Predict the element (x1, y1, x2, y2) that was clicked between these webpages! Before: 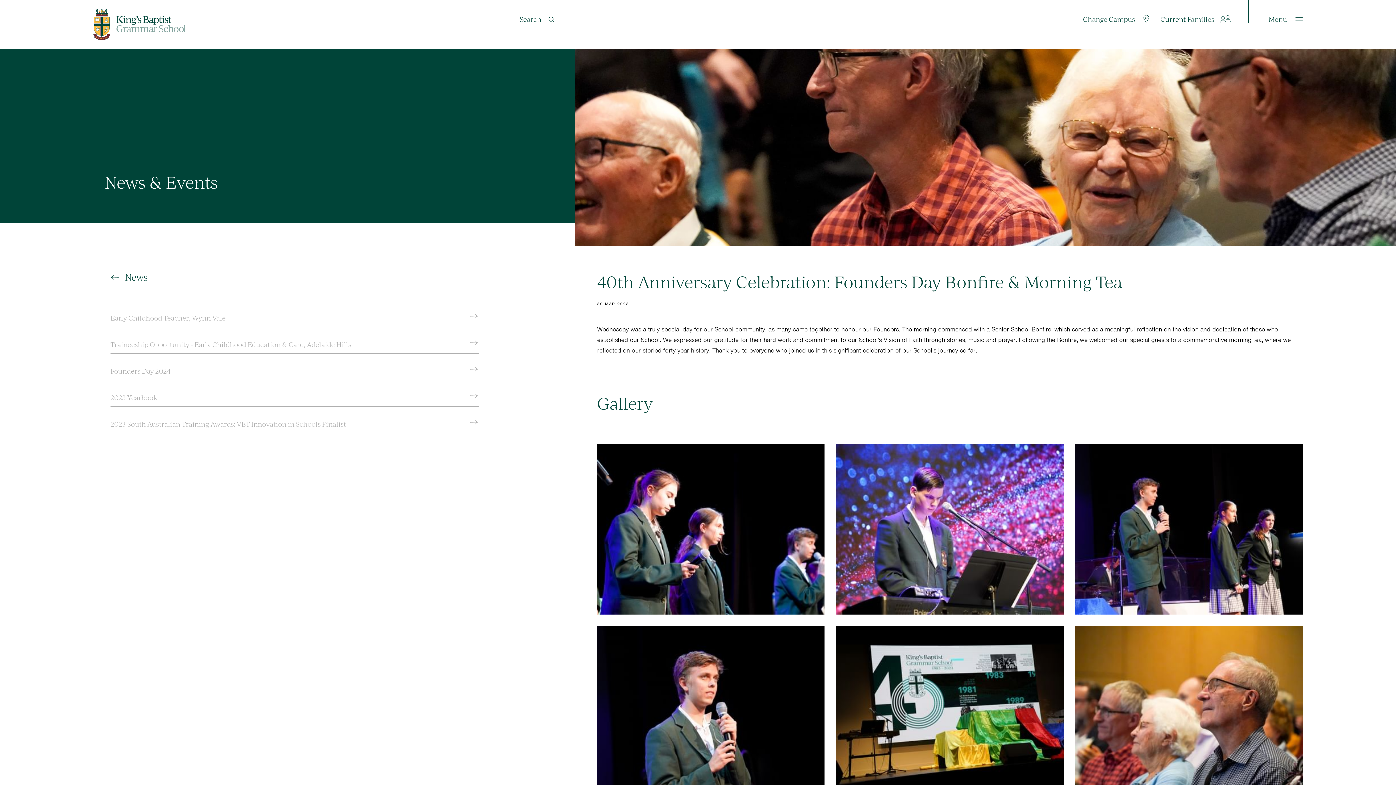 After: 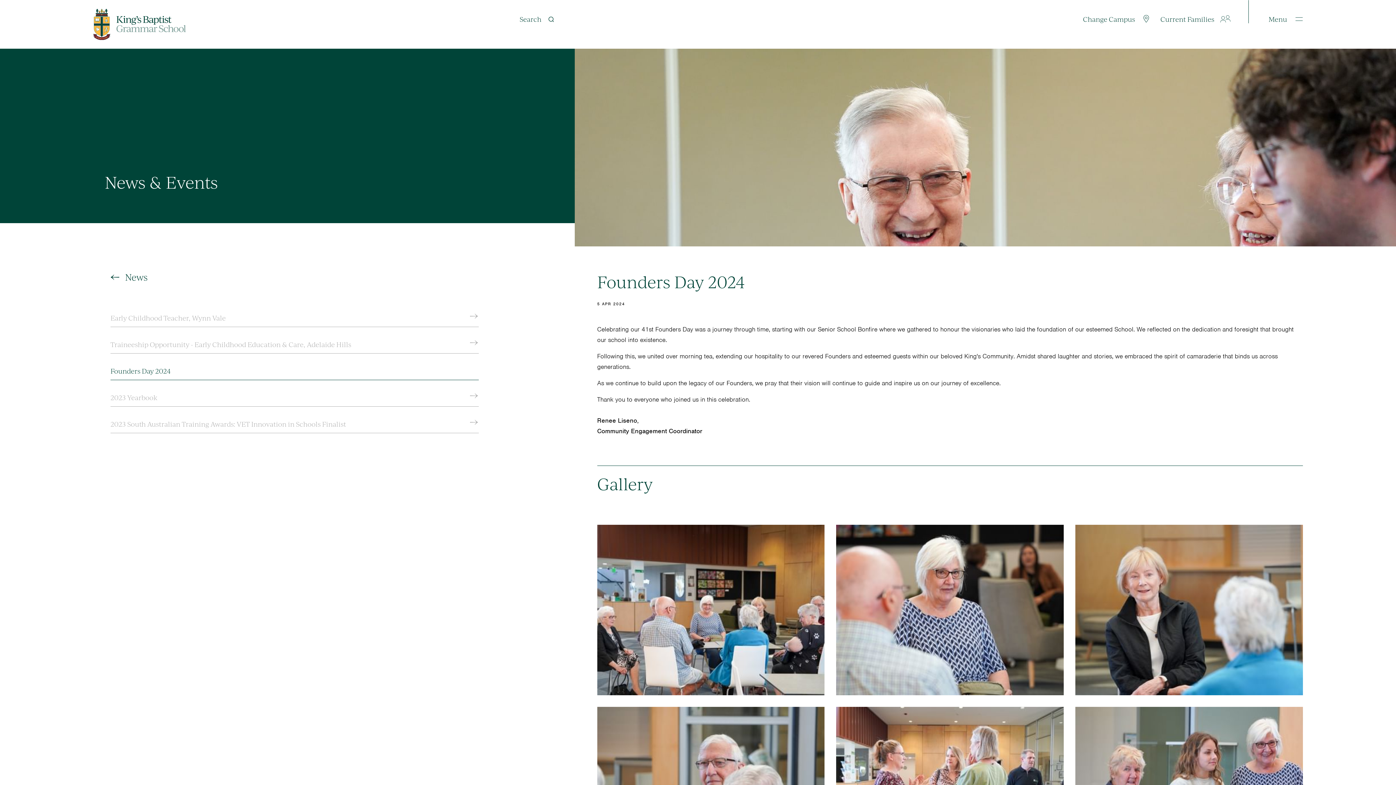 Action: label: Founders Day 2024 bbox: (110, 366, 479, 380)